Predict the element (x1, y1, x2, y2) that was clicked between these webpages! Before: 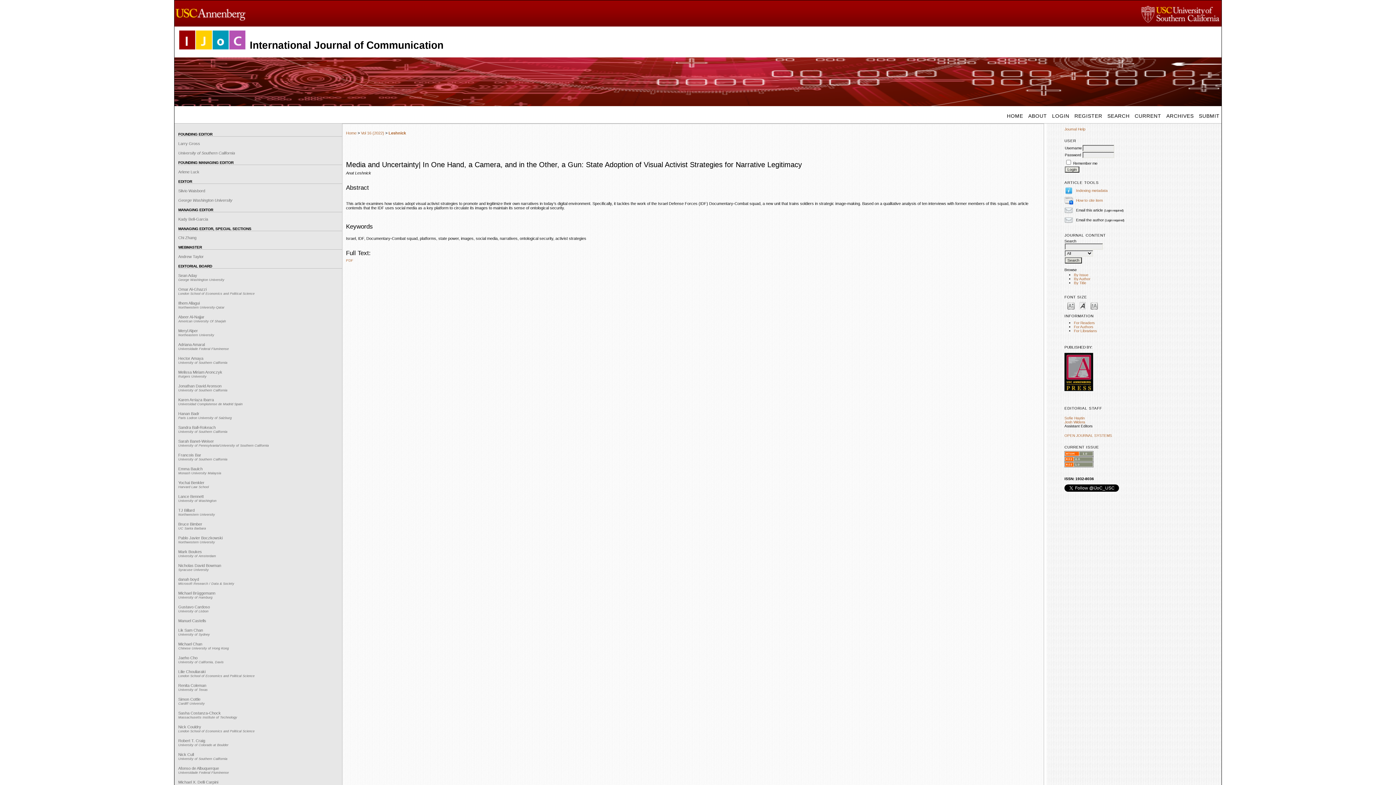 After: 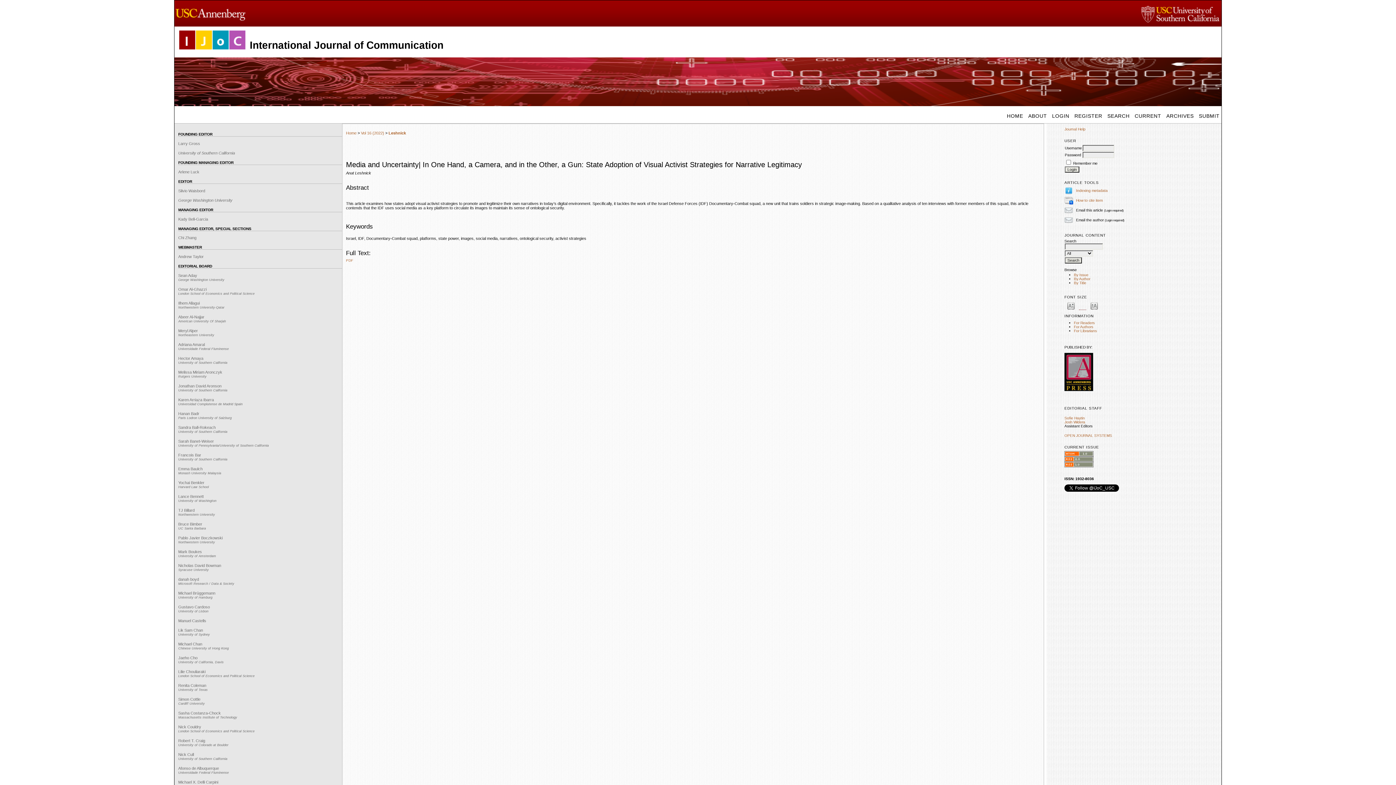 Action: label: Make font size default bbox: (1079, 301, 1086, 309)